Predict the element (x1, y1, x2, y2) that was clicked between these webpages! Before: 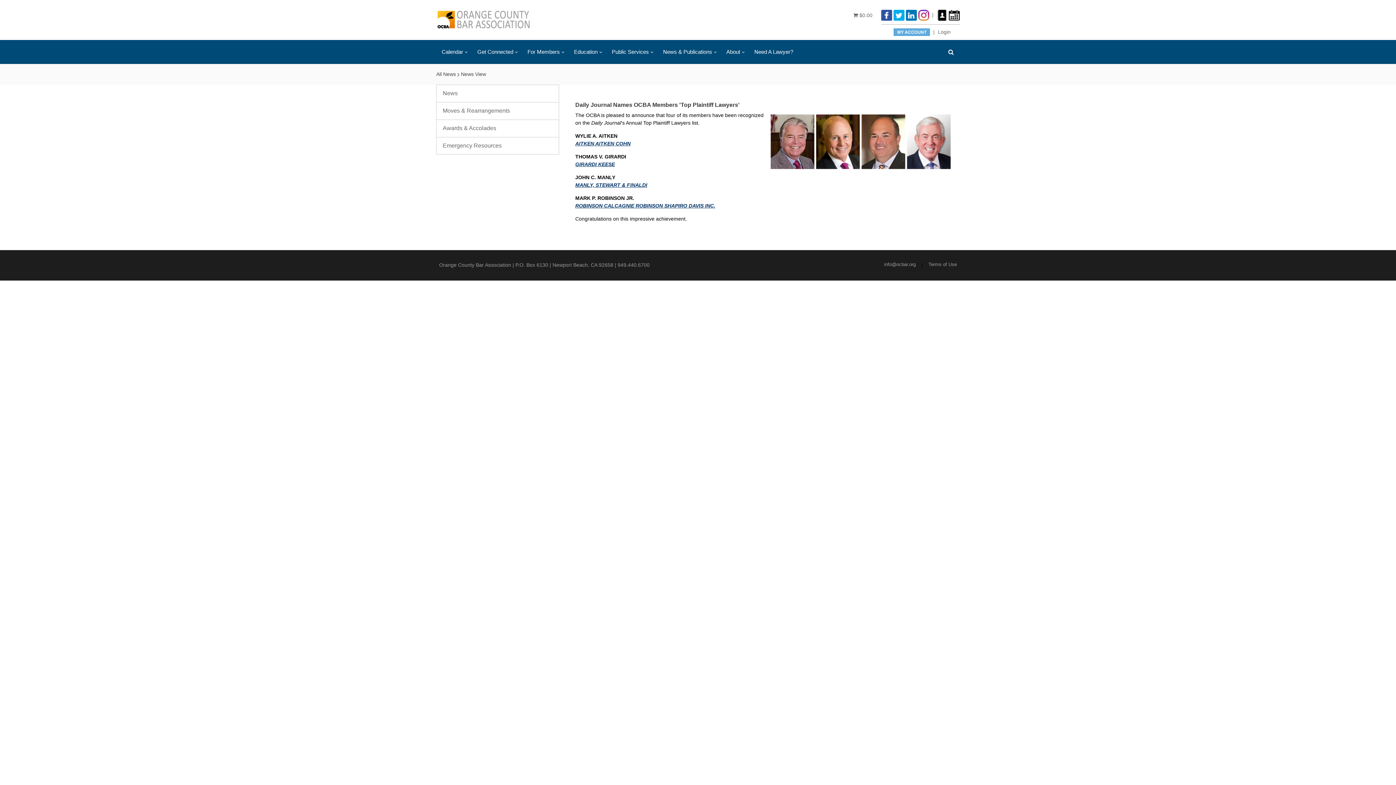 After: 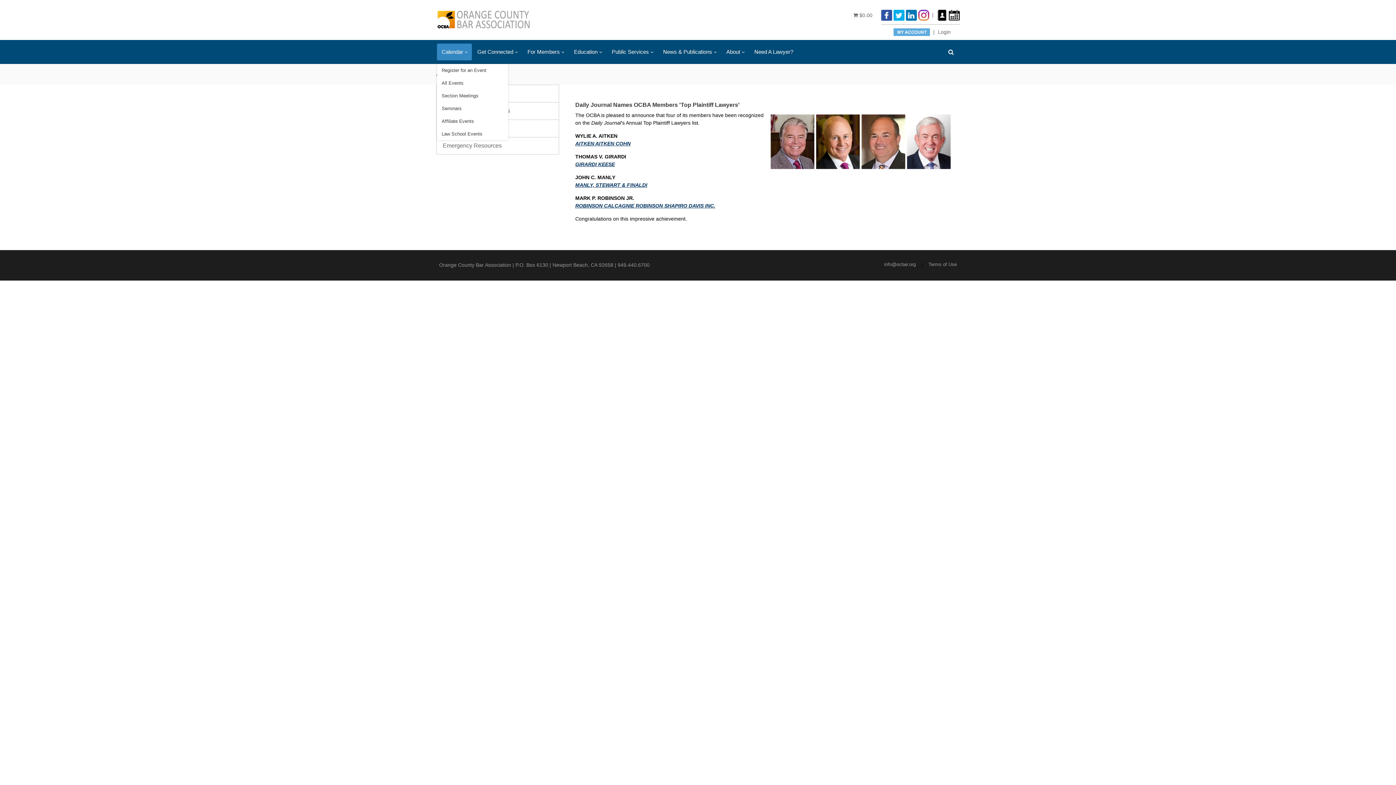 Action: bbox: (437, 43, 472, 60) label: Calendar